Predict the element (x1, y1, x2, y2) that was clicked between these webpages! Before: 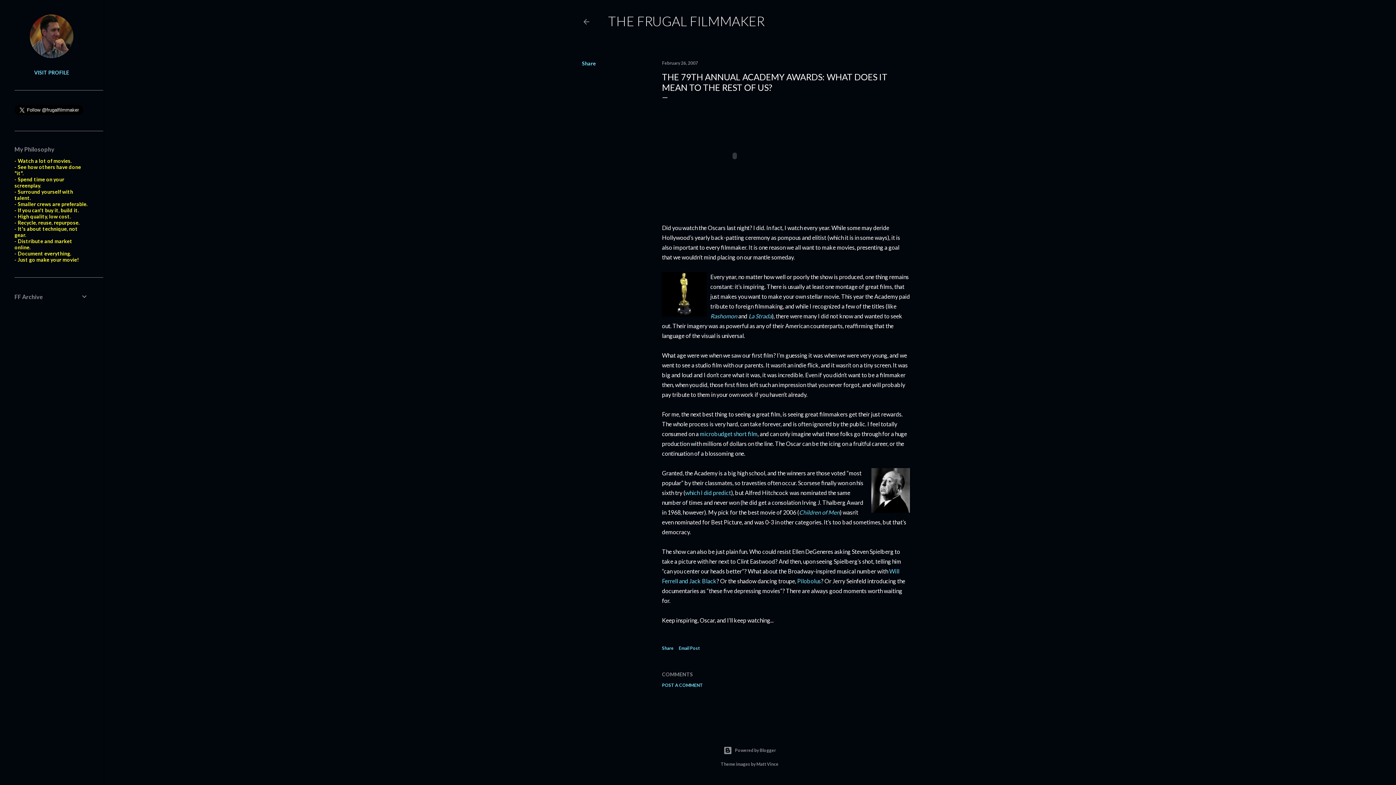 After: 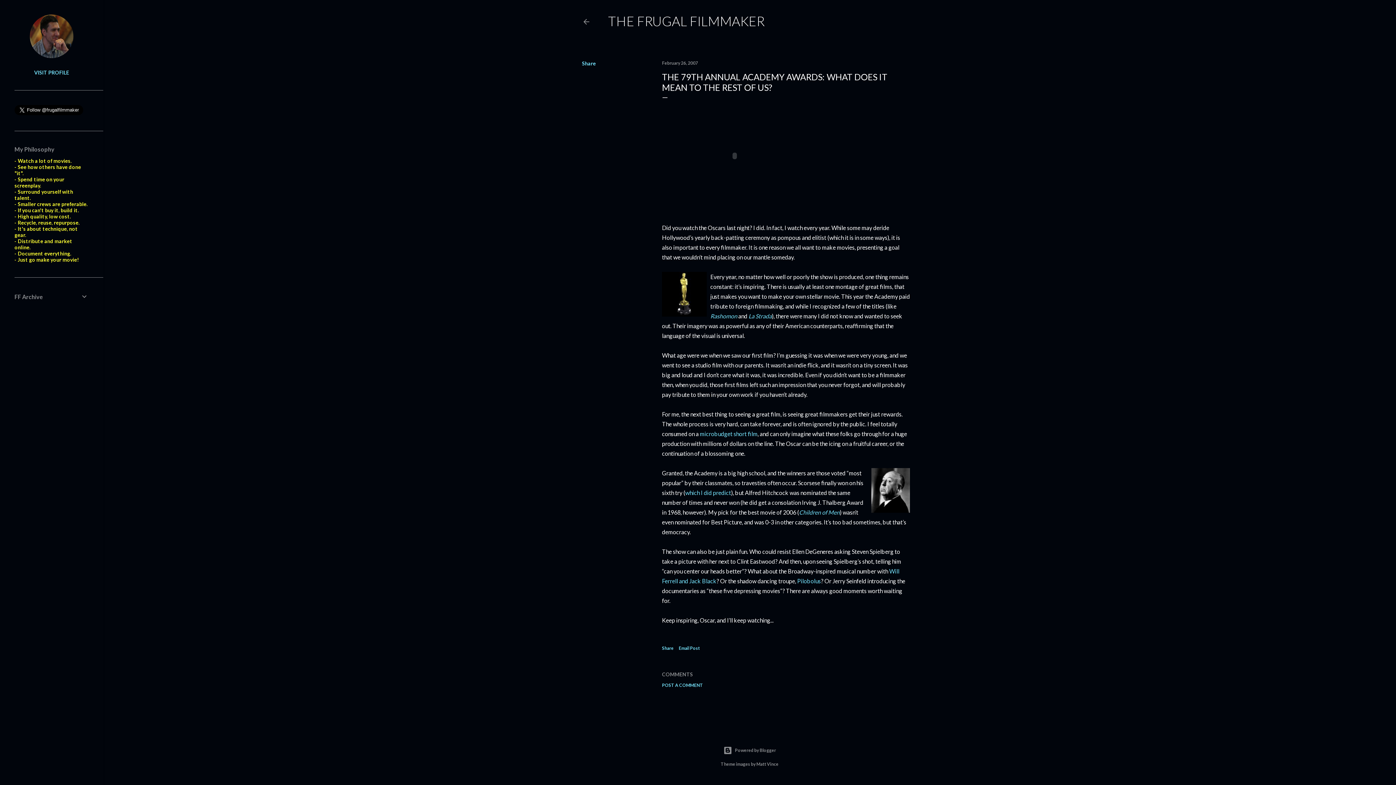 Action: bbox: (662, 682, 703, 688) label: POST A COMMENT